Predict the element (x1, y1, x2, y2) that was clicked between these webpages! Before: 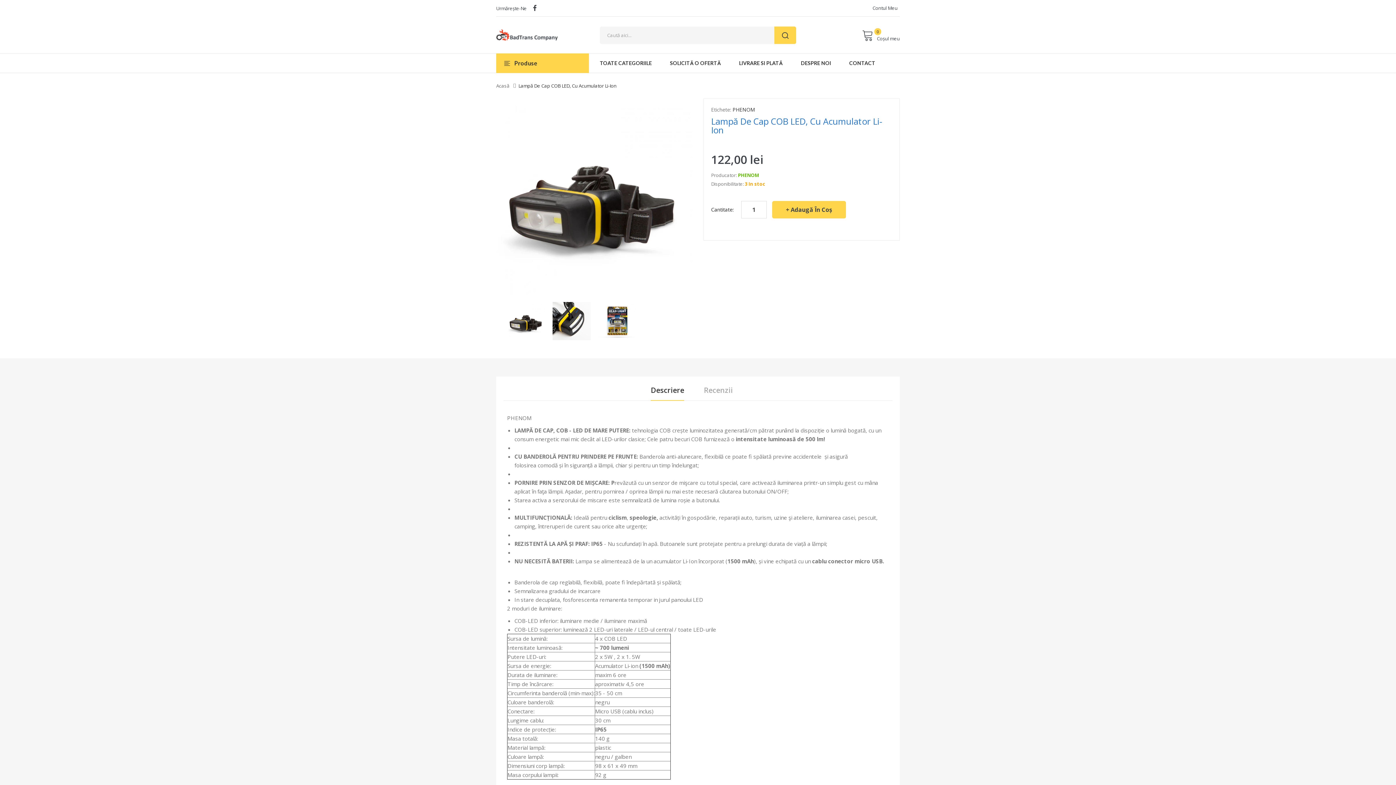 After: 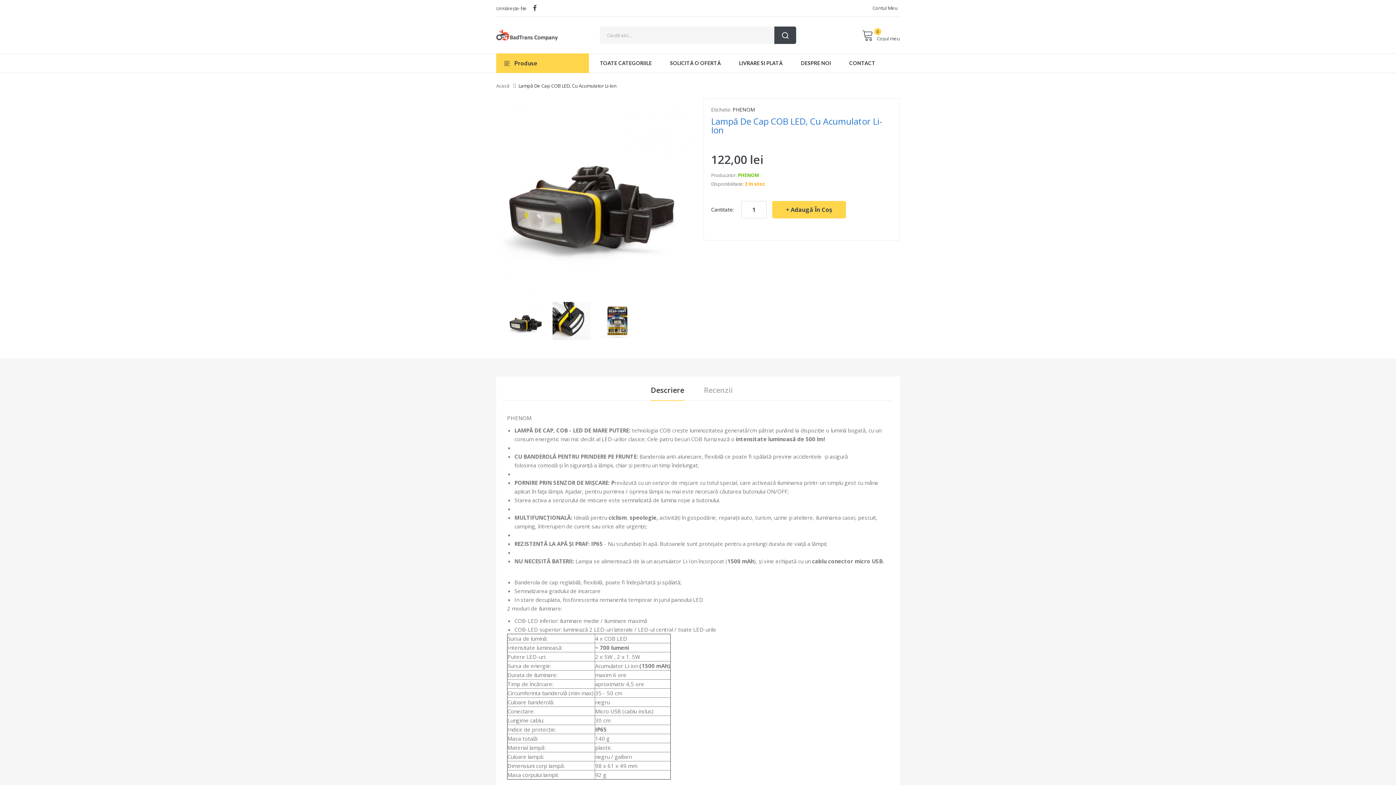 Action: bbox: (774, 26, 796, 43)